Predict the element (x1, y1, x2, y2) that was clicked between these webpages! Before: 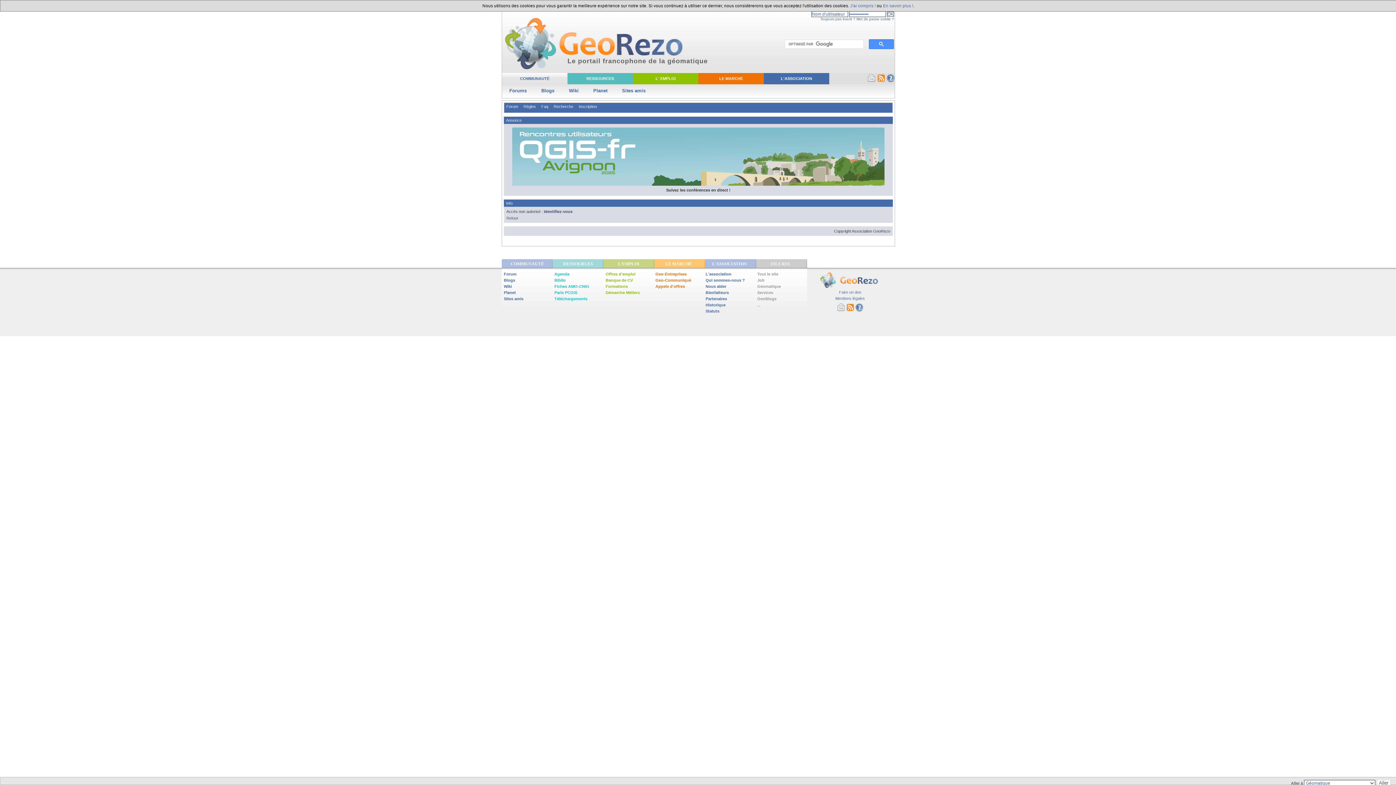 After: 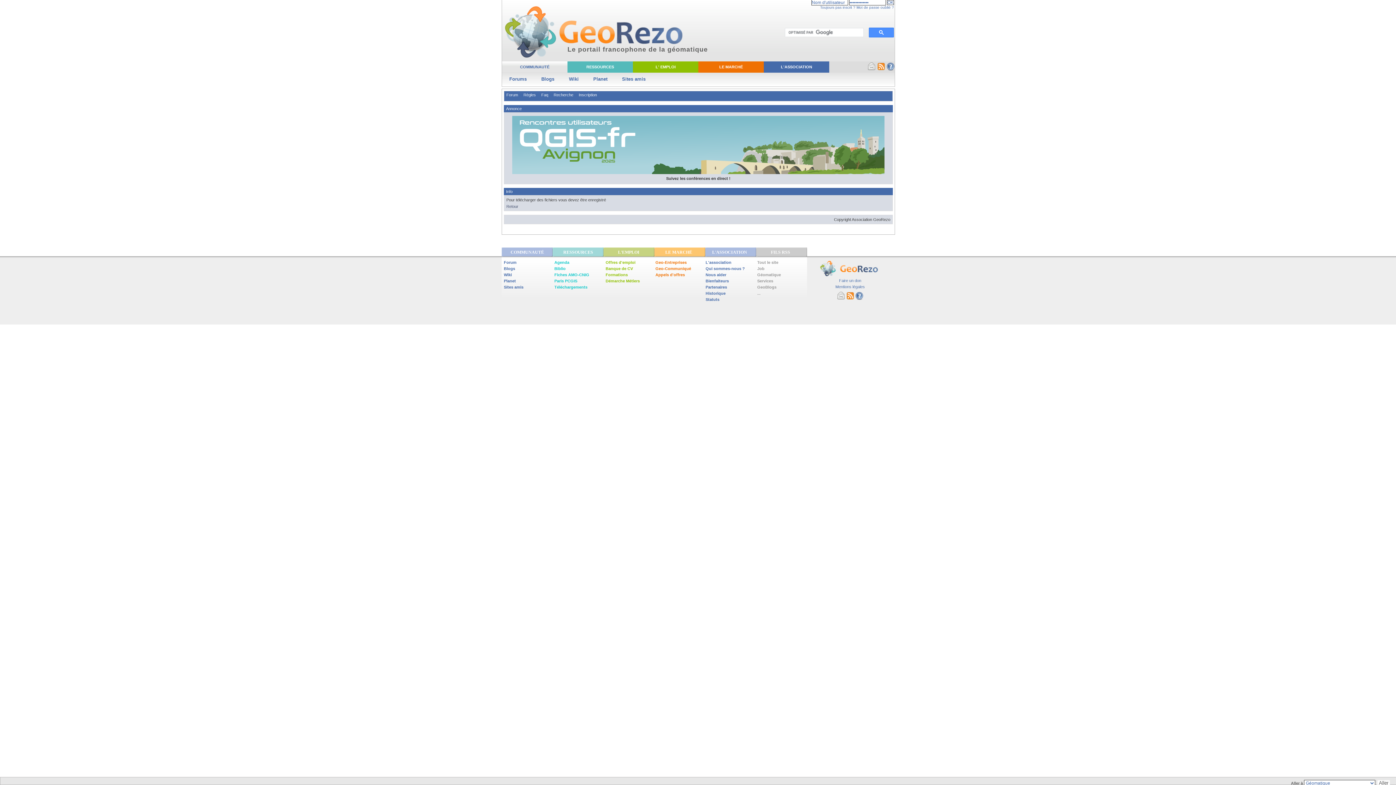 Action: bbox: (554, 296, 587, 301) label: Téléchargements